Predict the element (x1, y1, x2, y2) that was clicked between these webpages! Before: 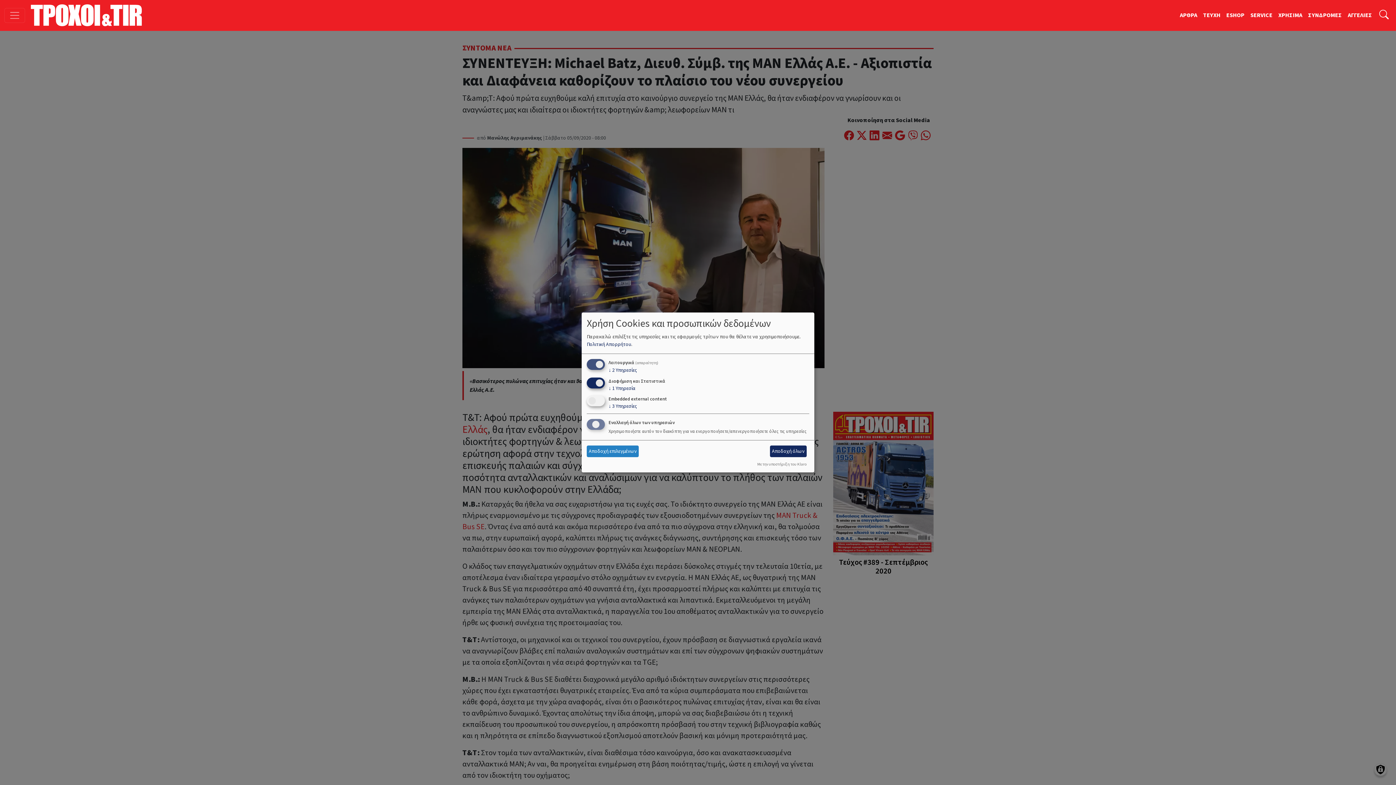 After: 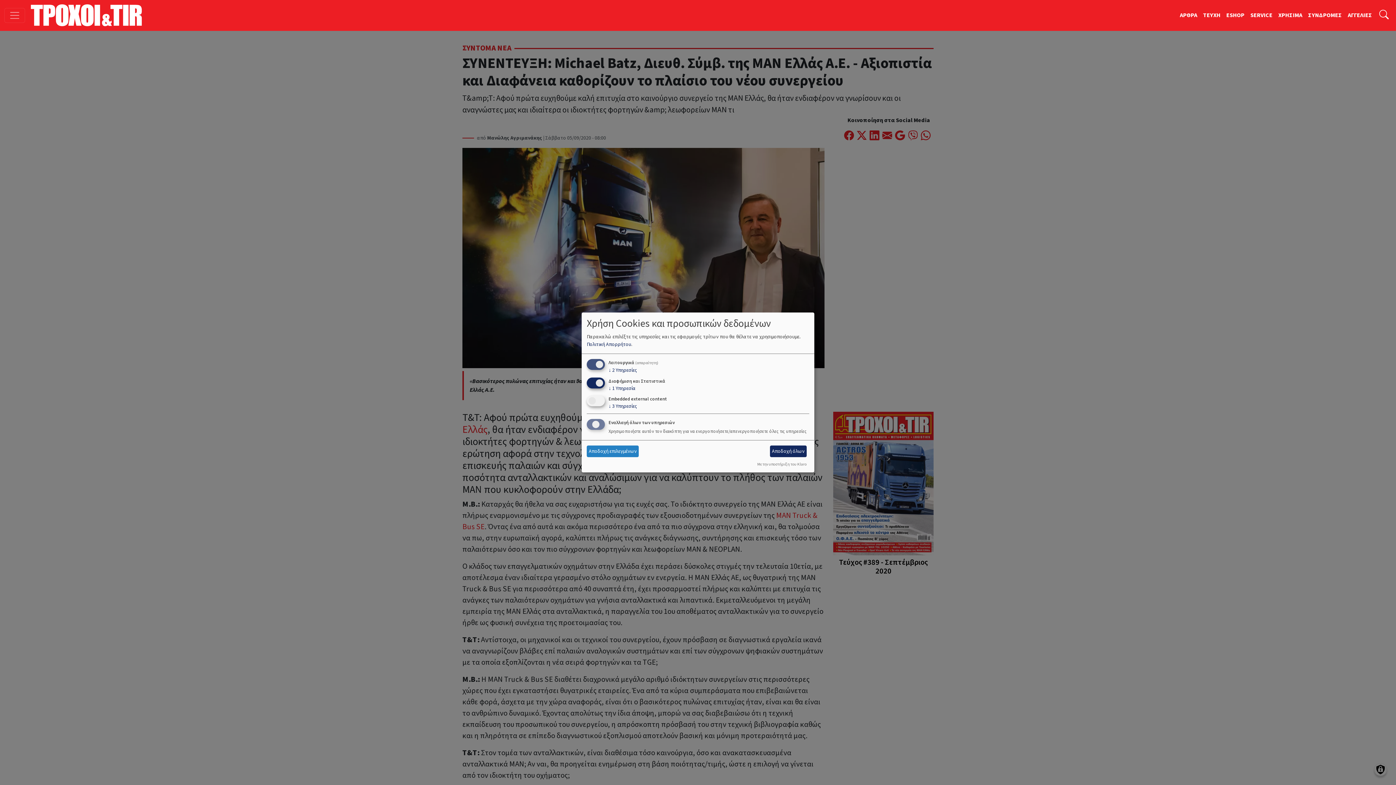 Action: bbox: (586, 340, 631, 348) label: Πολιτική Απορρήτου